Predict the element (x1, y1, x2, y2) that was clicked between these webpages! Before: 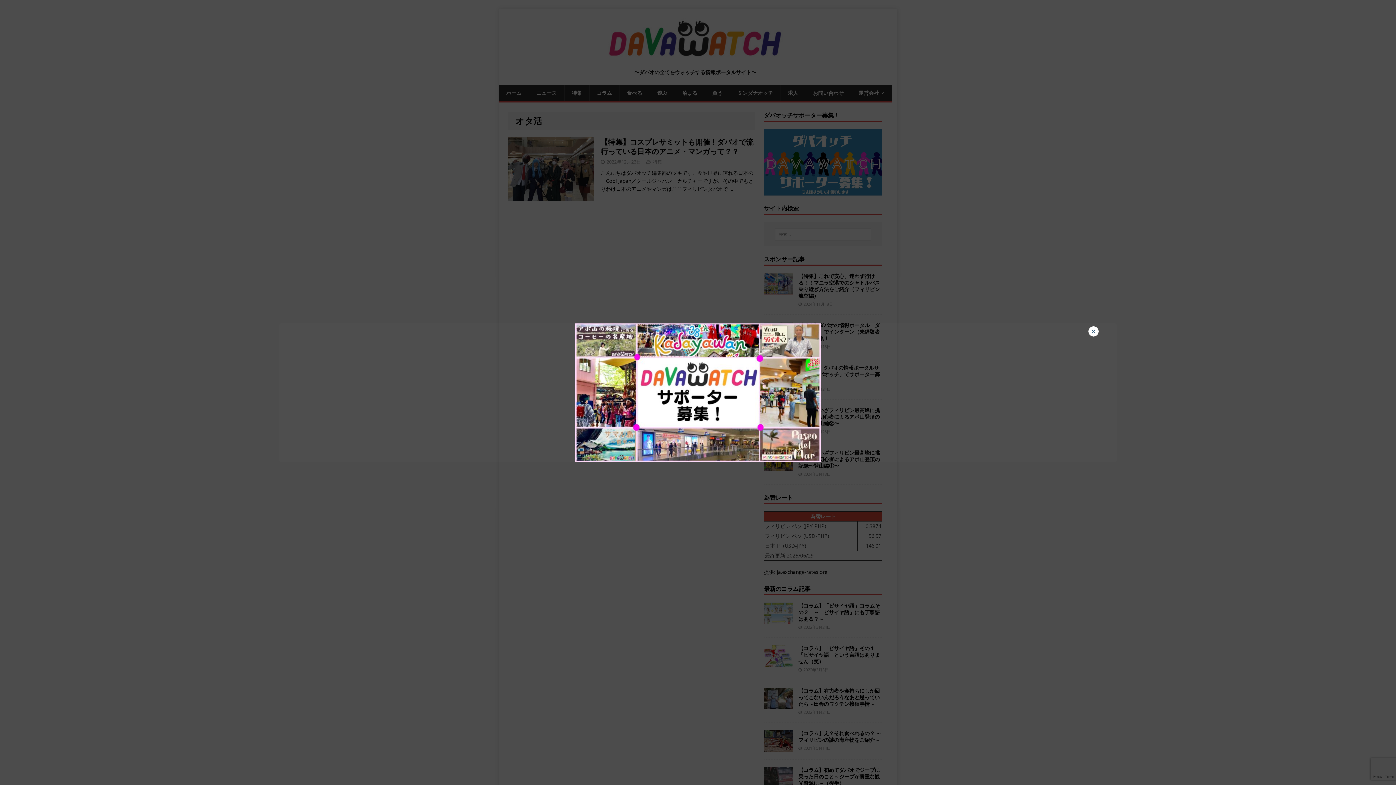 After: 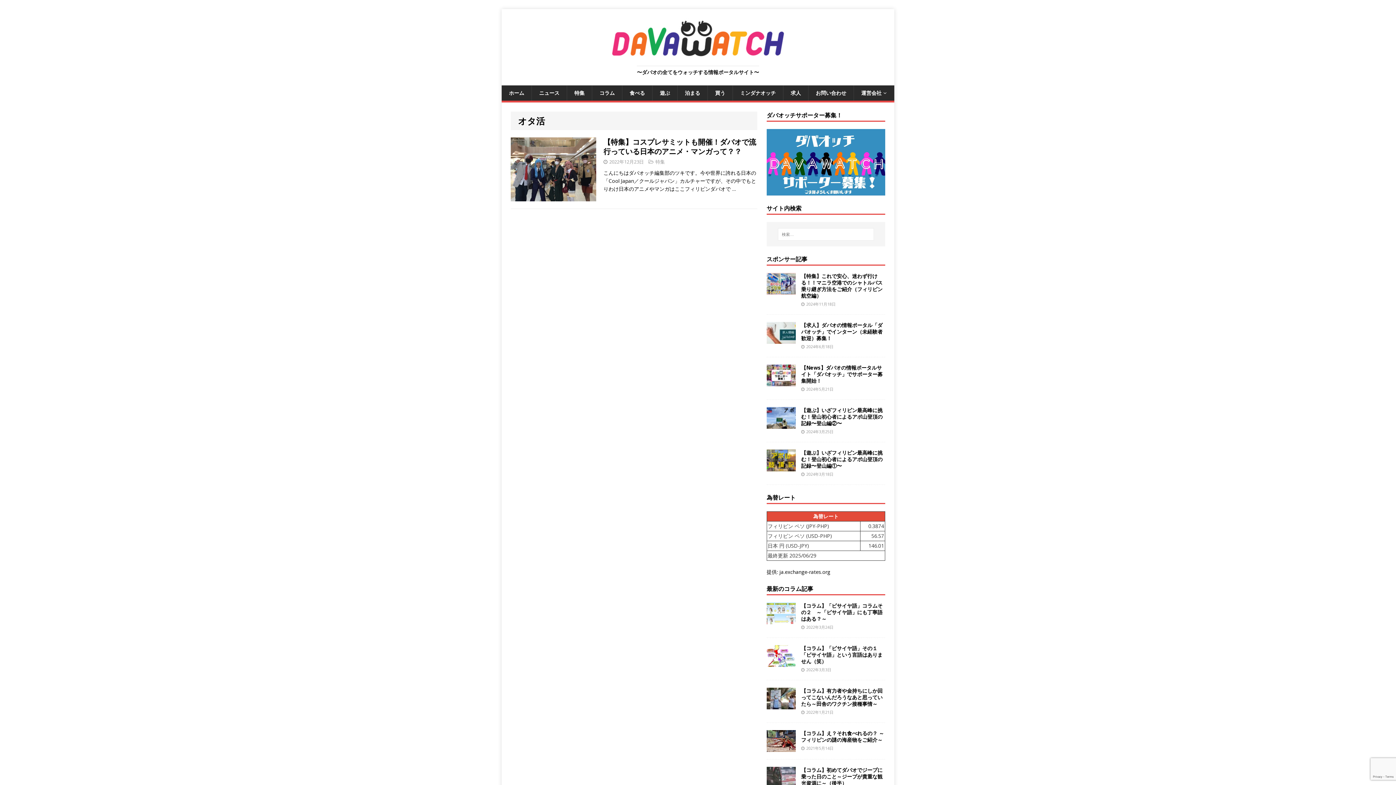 Action: bbox: (1088, 326, 1098, 336) label: Close